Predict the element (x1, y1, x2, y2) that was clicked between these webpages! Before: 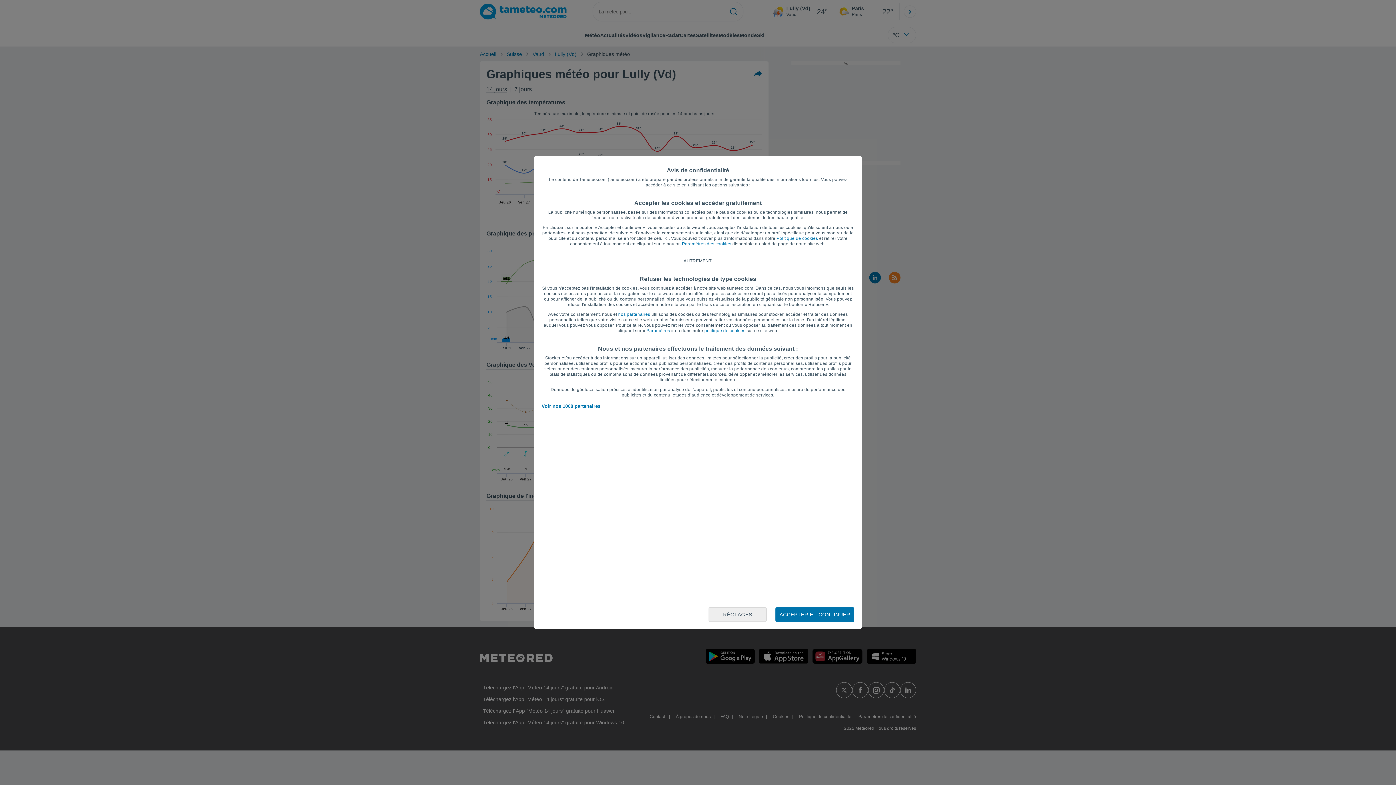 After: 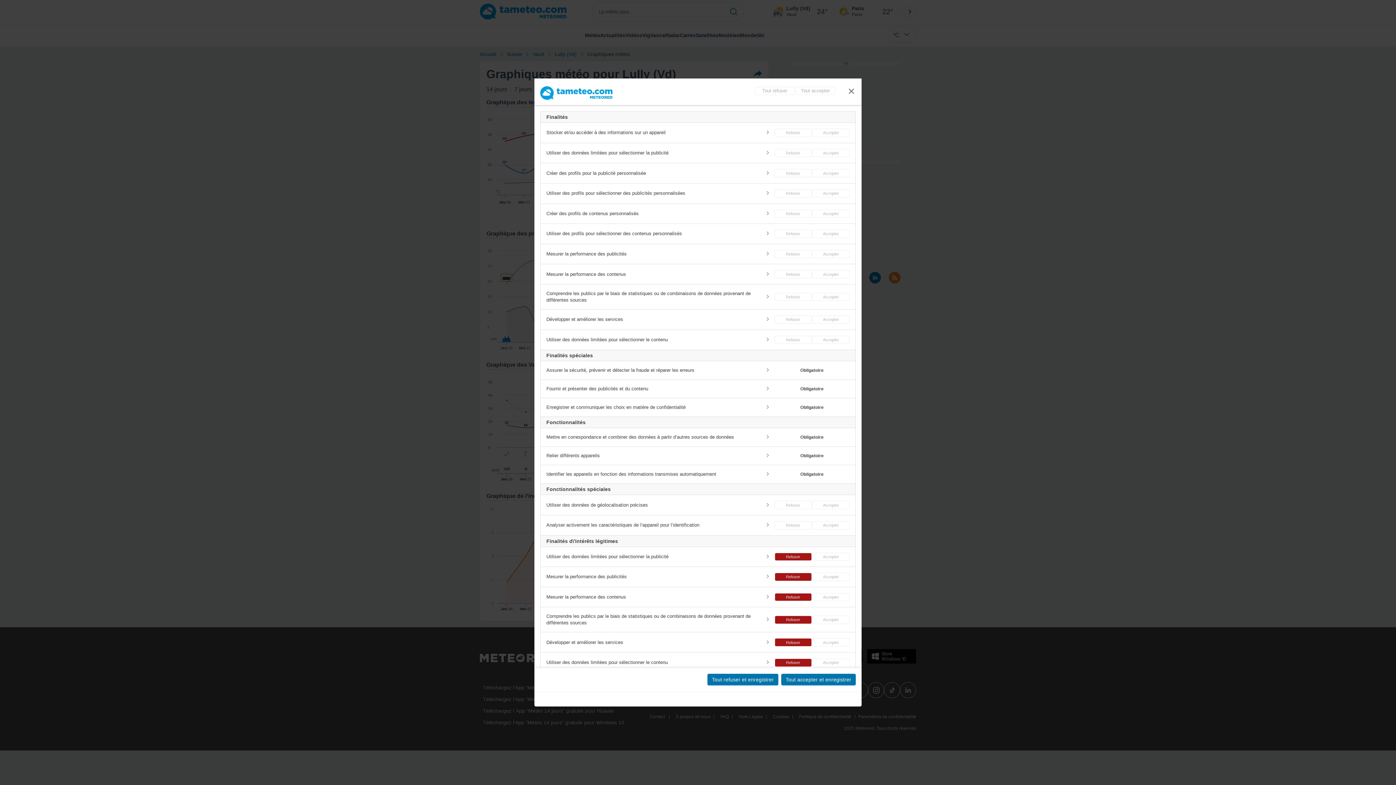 Action: label: RÉGLAGES bbox: (708, 607, 766, 622)